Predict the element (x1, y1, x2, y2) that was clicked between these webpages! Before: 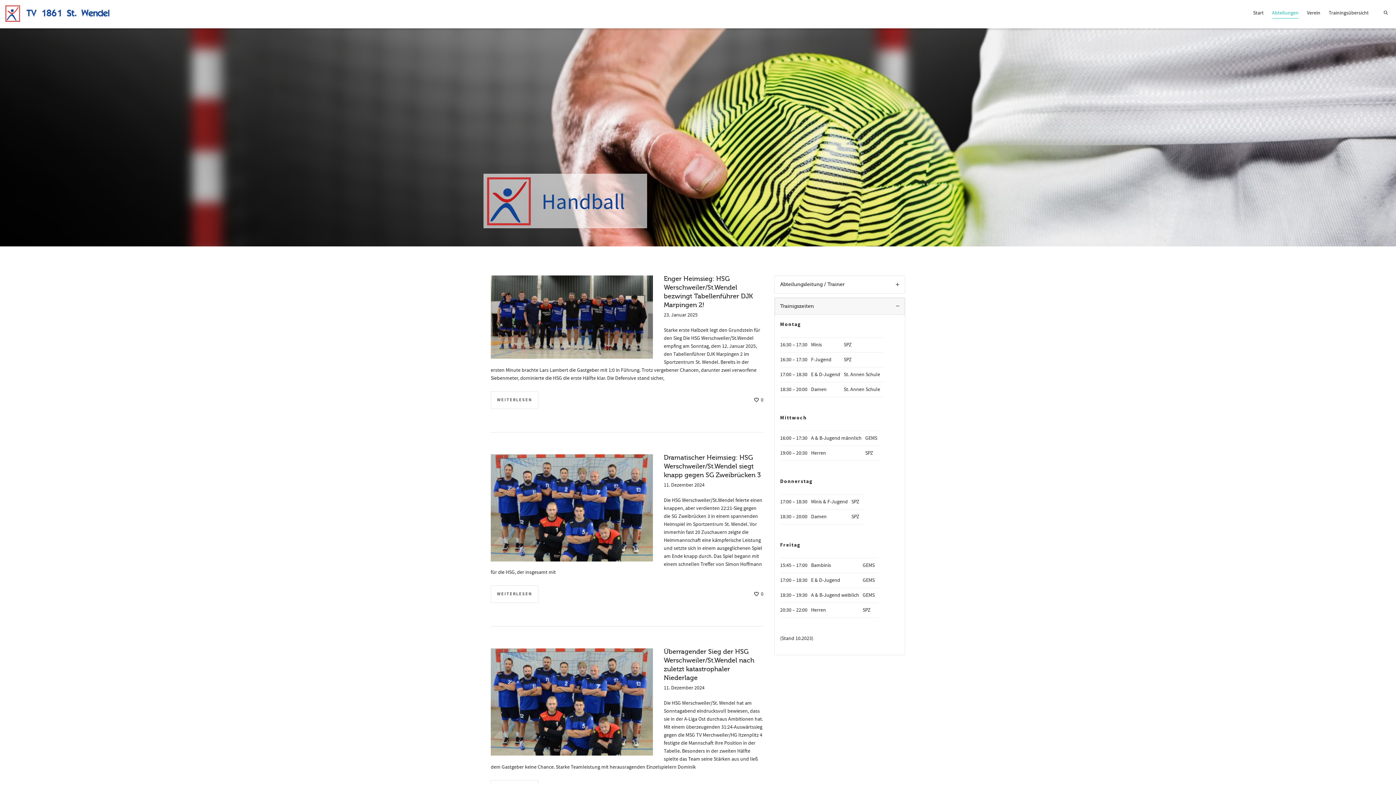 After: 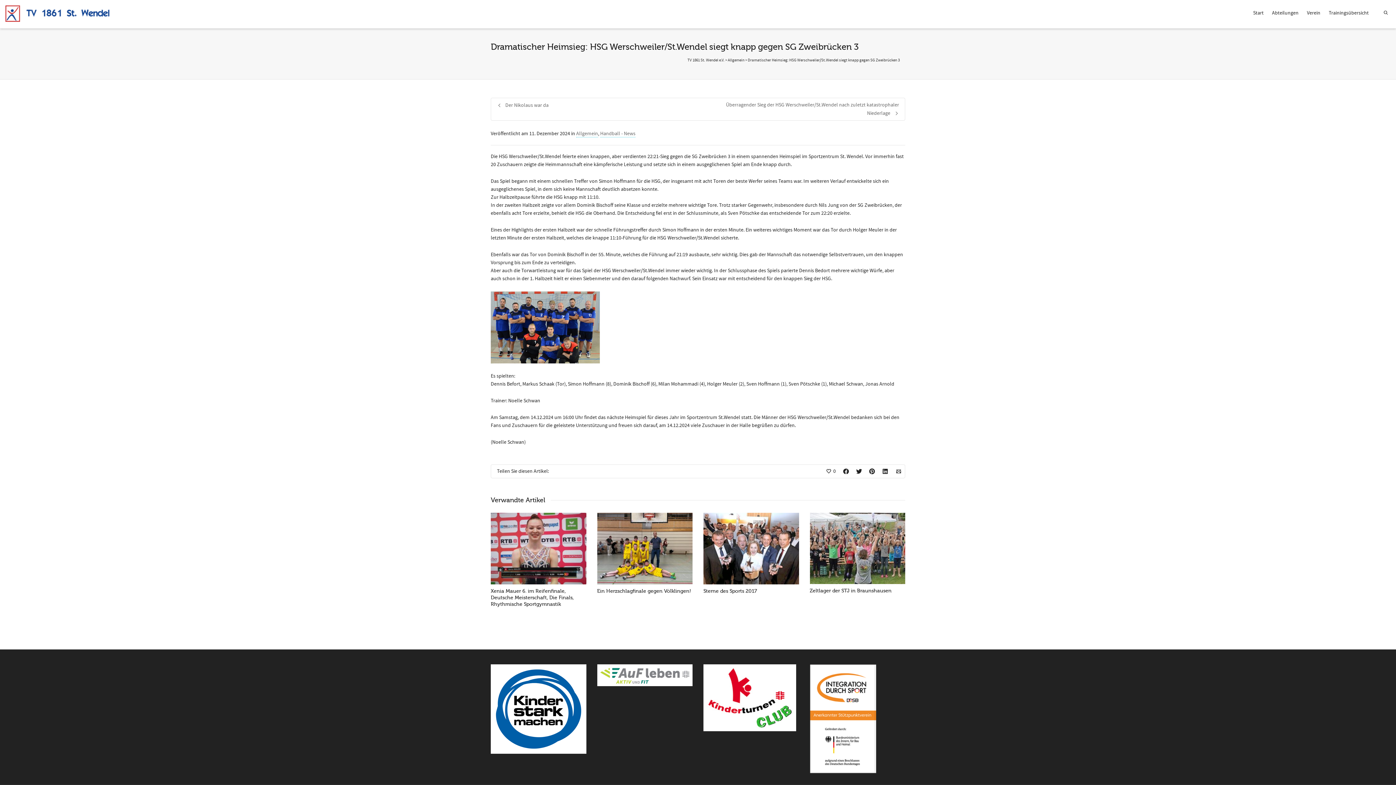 Action: label: Dramatischer Heimsieg: HSG Werschweiler/St.Wendel siegt knapp gegen SG Zweibrücken 3 bbox: (664, 454, 761, 478)